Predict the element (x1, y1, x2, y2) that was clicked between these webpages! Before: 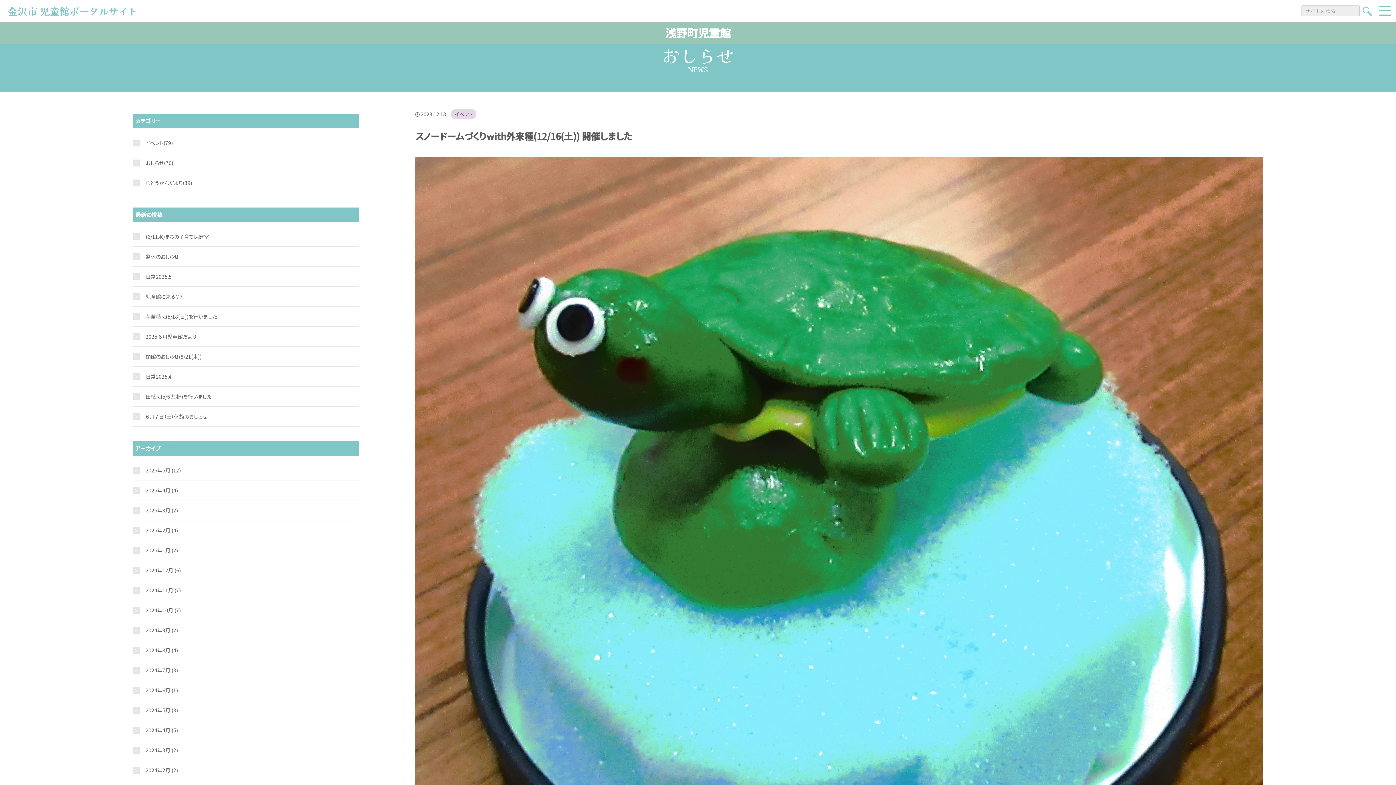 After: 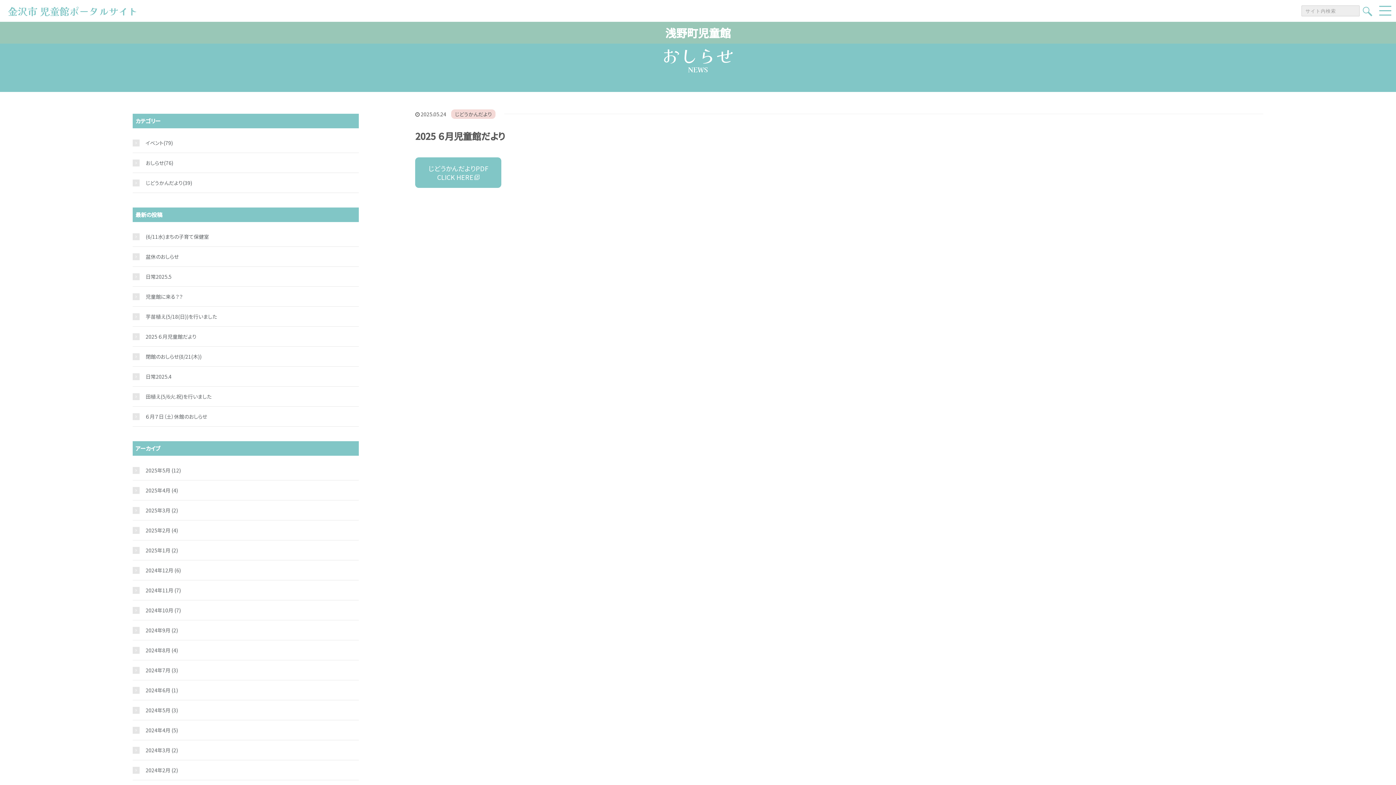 Action: label: 2025 ６月児童館だより bbox: (132, 332, 196, 340)